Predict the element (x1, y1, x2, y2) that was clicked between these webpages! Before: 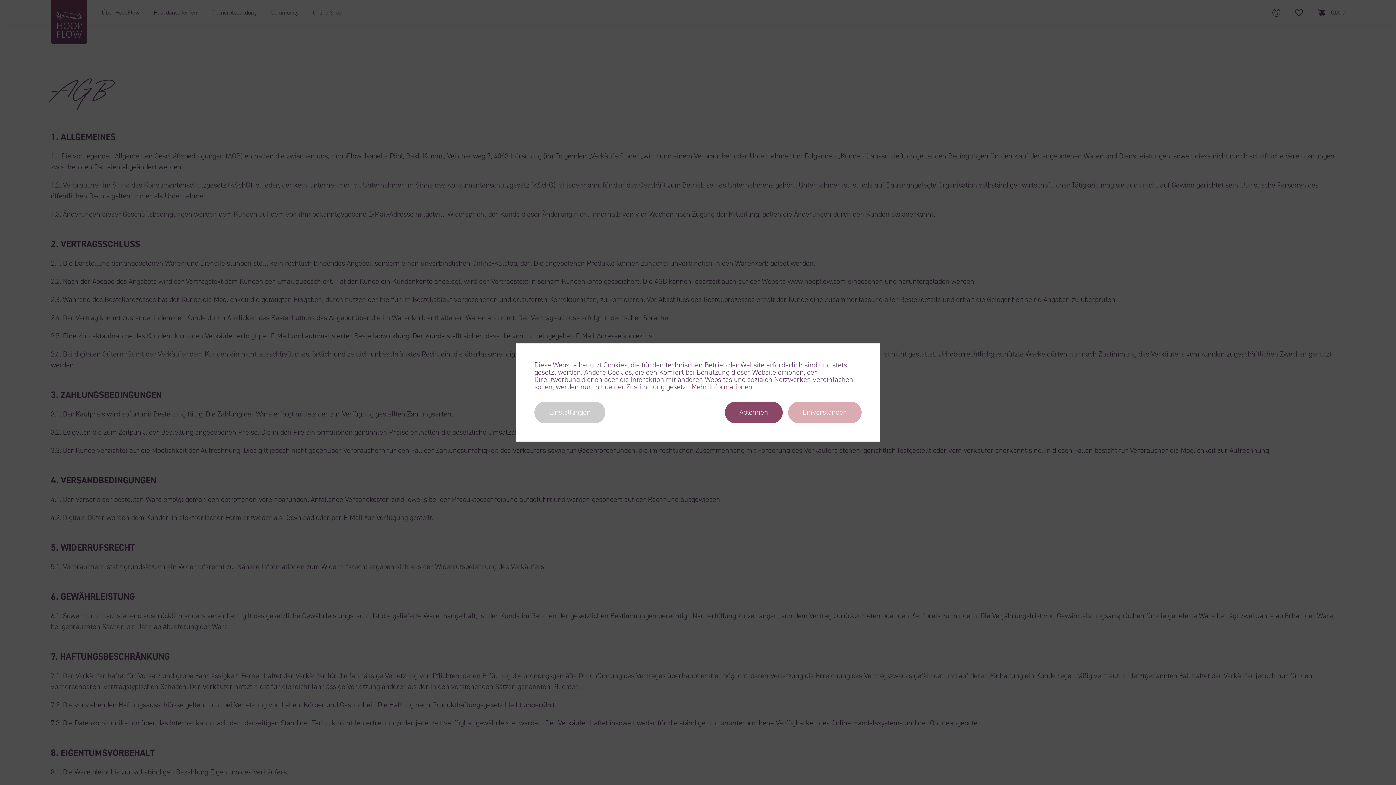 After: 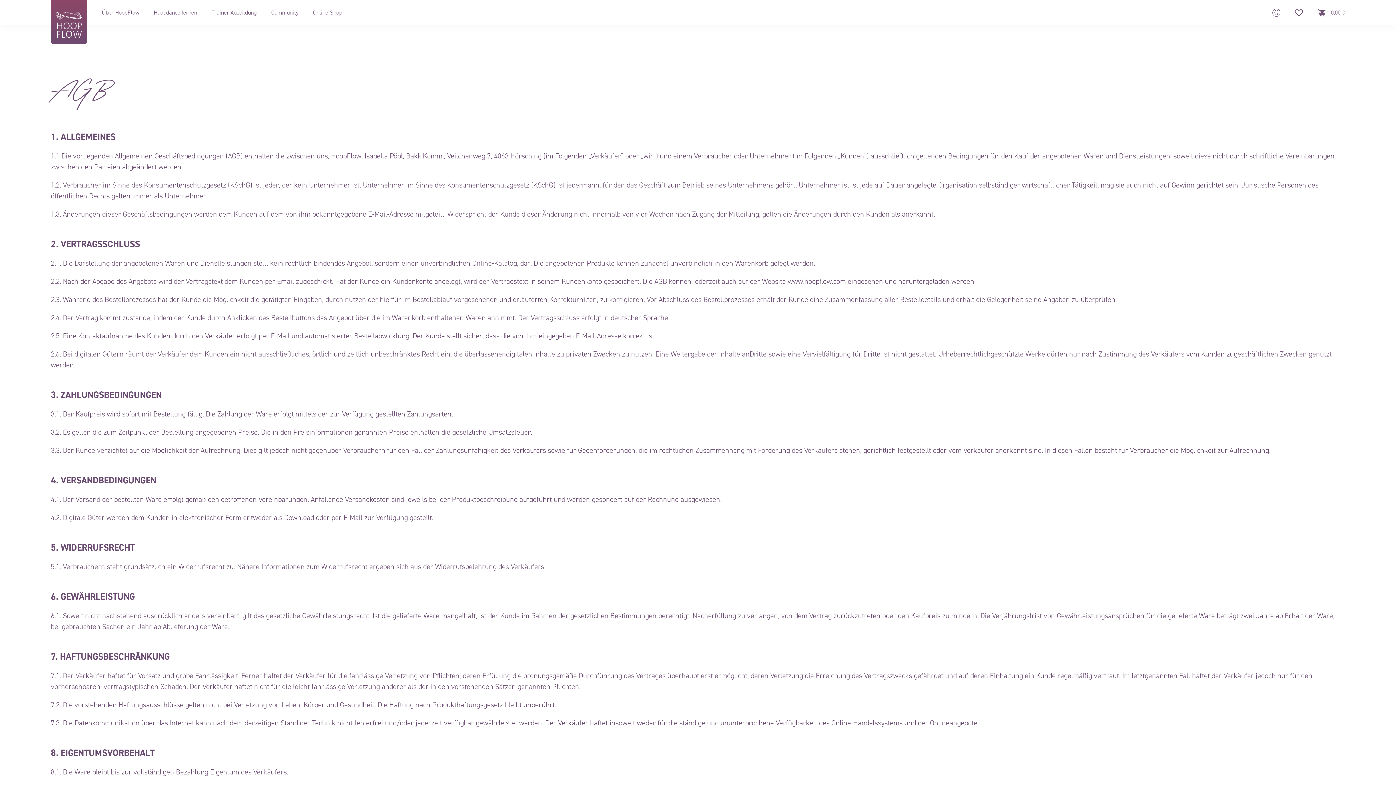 Action: label: Ablehnen bbox: (725, 401, 782, 423)